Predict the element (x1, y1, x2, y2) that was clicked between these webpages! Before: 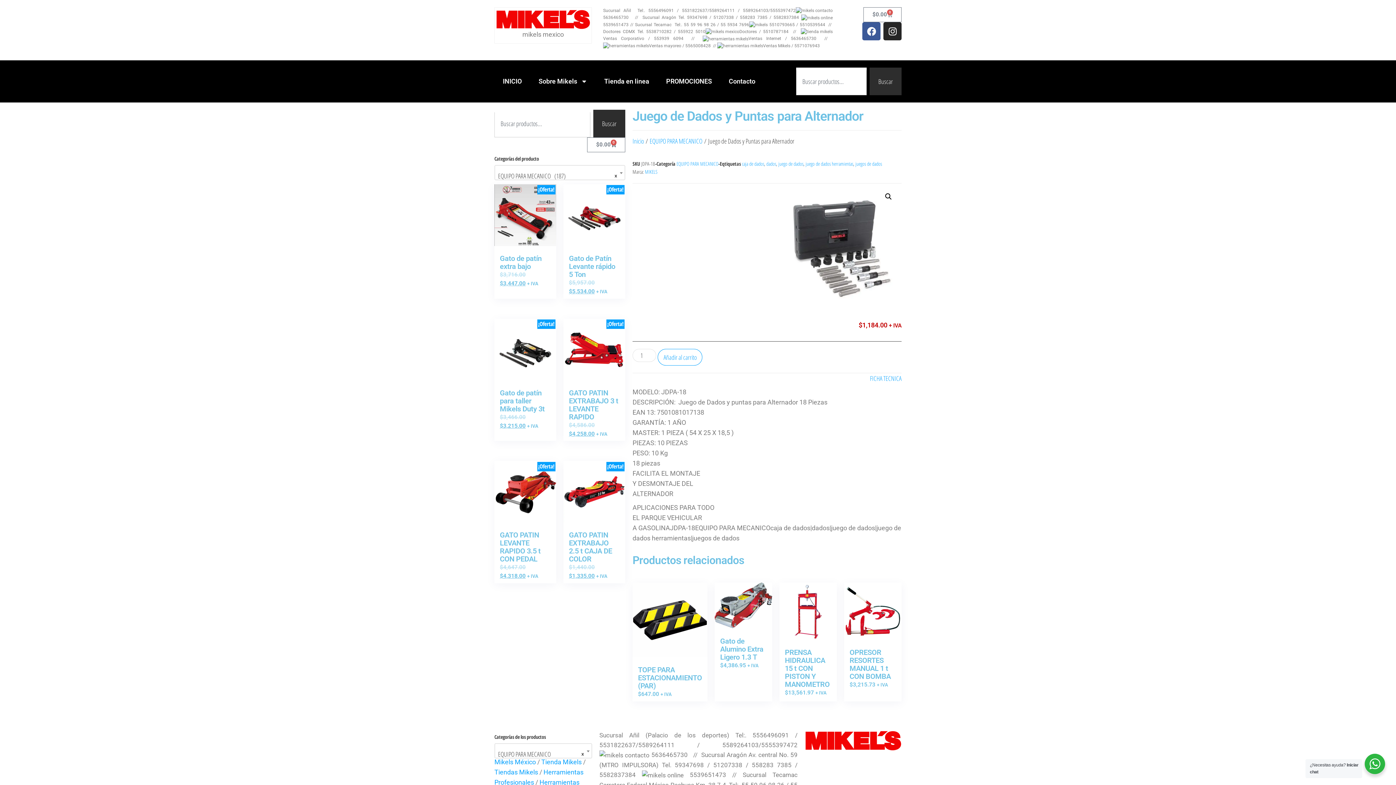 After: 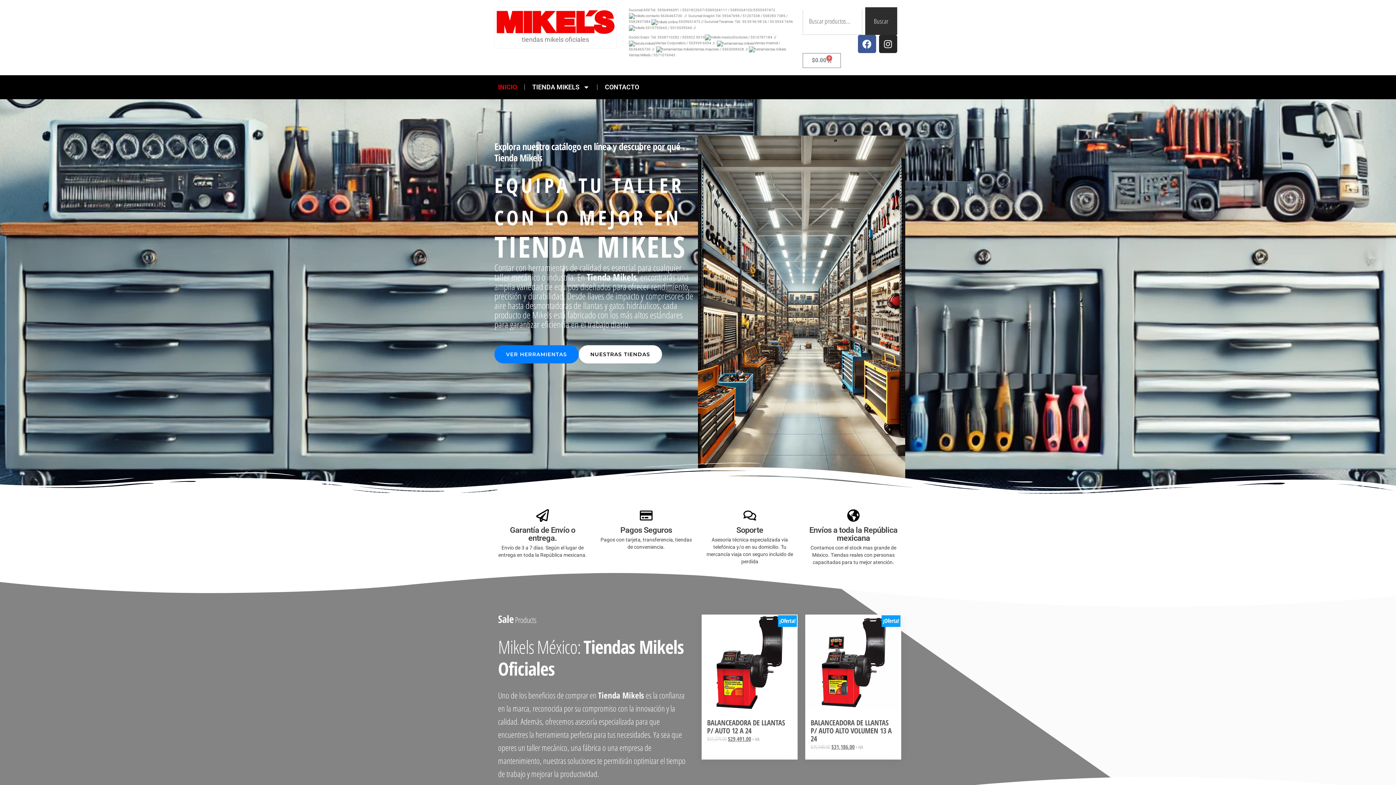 Action: label: Tiendas Mikels bbox: (494, 768, 538, 776)